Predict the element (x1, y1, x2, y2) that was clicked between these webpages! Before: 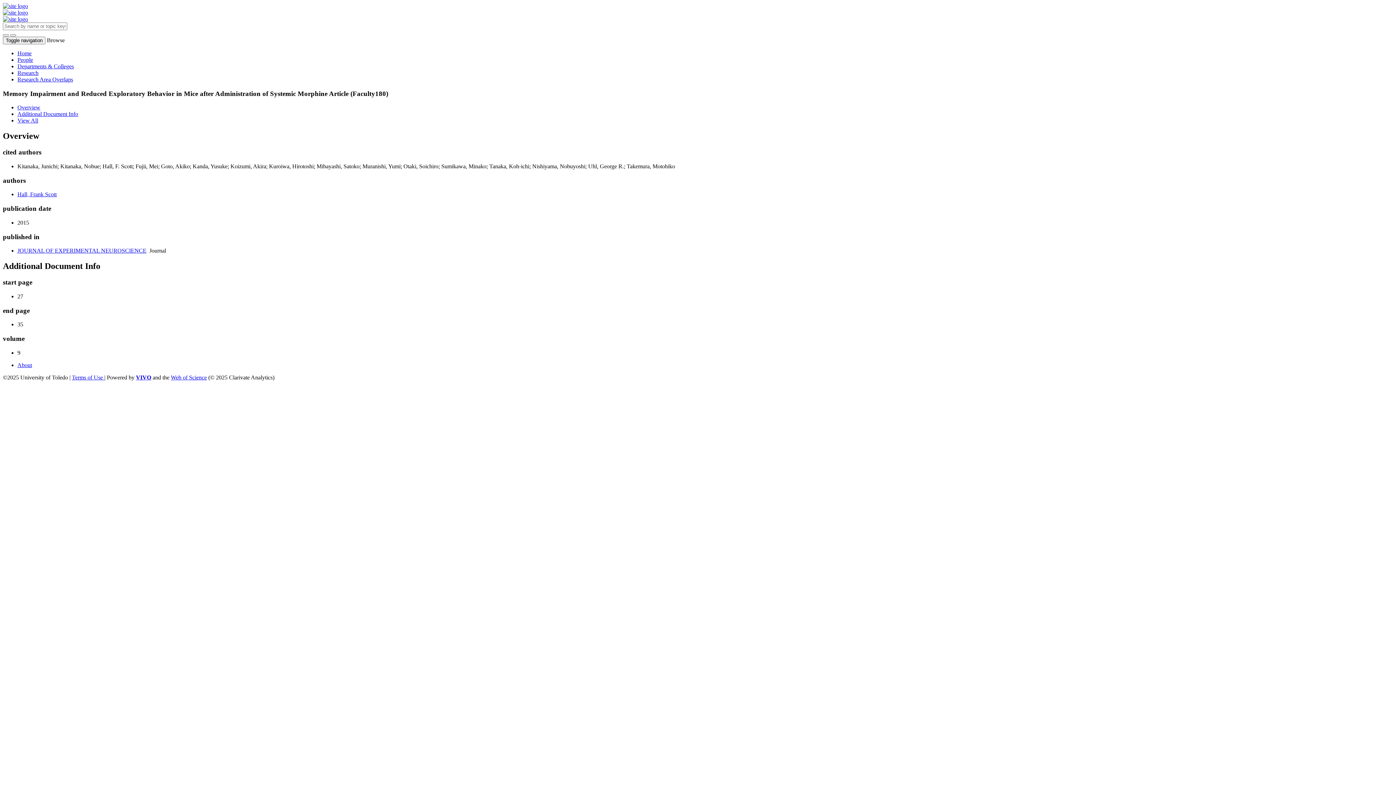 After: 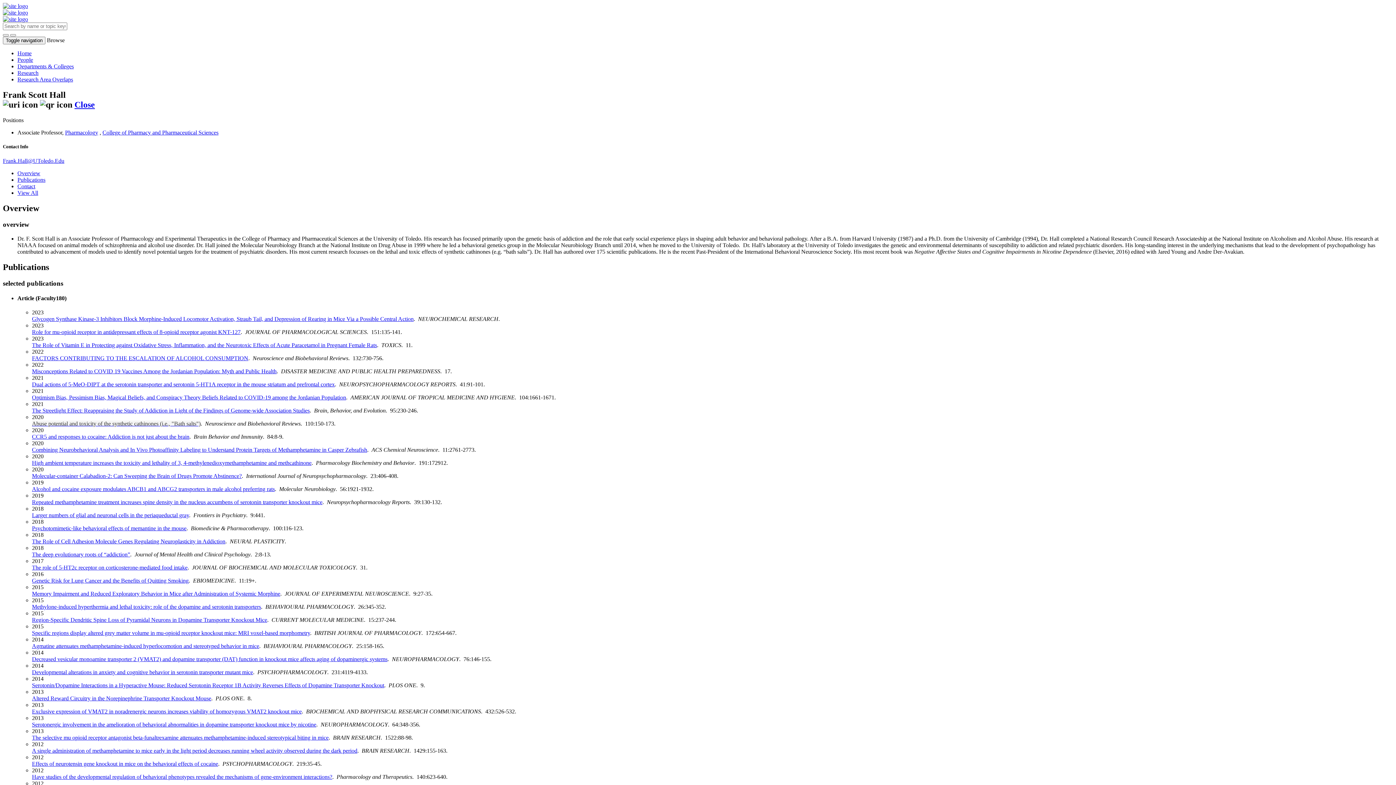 Action: bbox: (17, 191, 56, 197) label: Hall, Frank Scott